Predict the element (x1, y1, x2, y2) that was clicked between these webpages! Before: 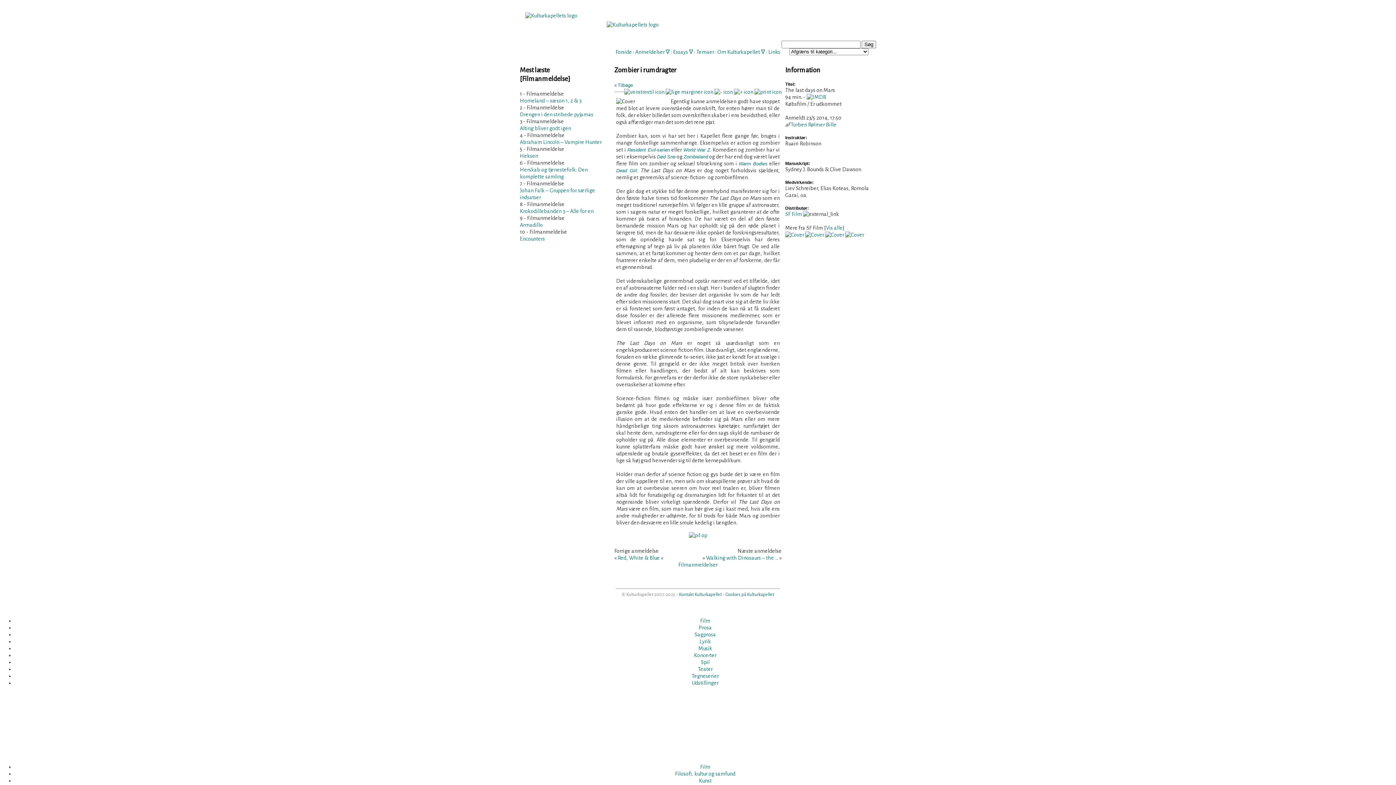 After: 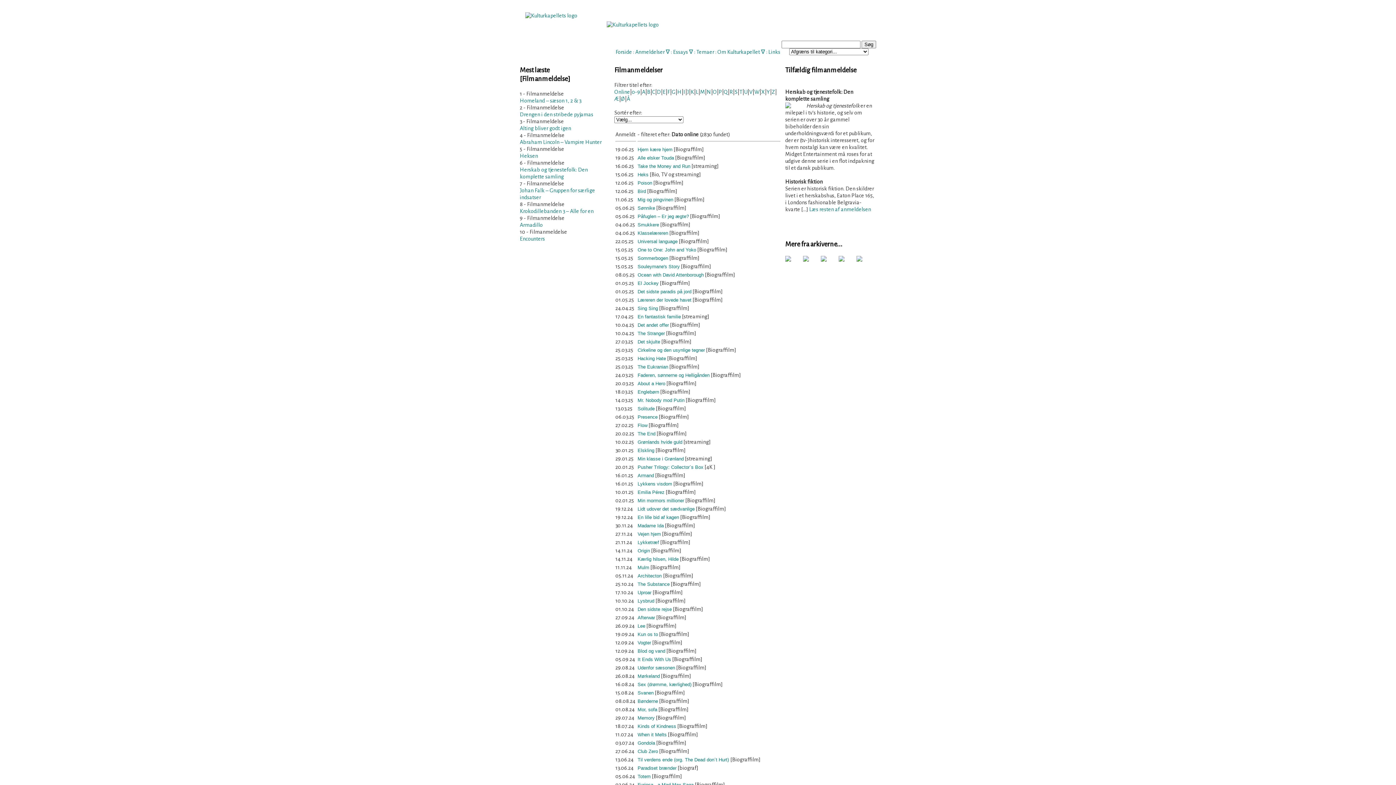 Action: bbox: (678, 562, 717, 568) label: Filmanmeldelser